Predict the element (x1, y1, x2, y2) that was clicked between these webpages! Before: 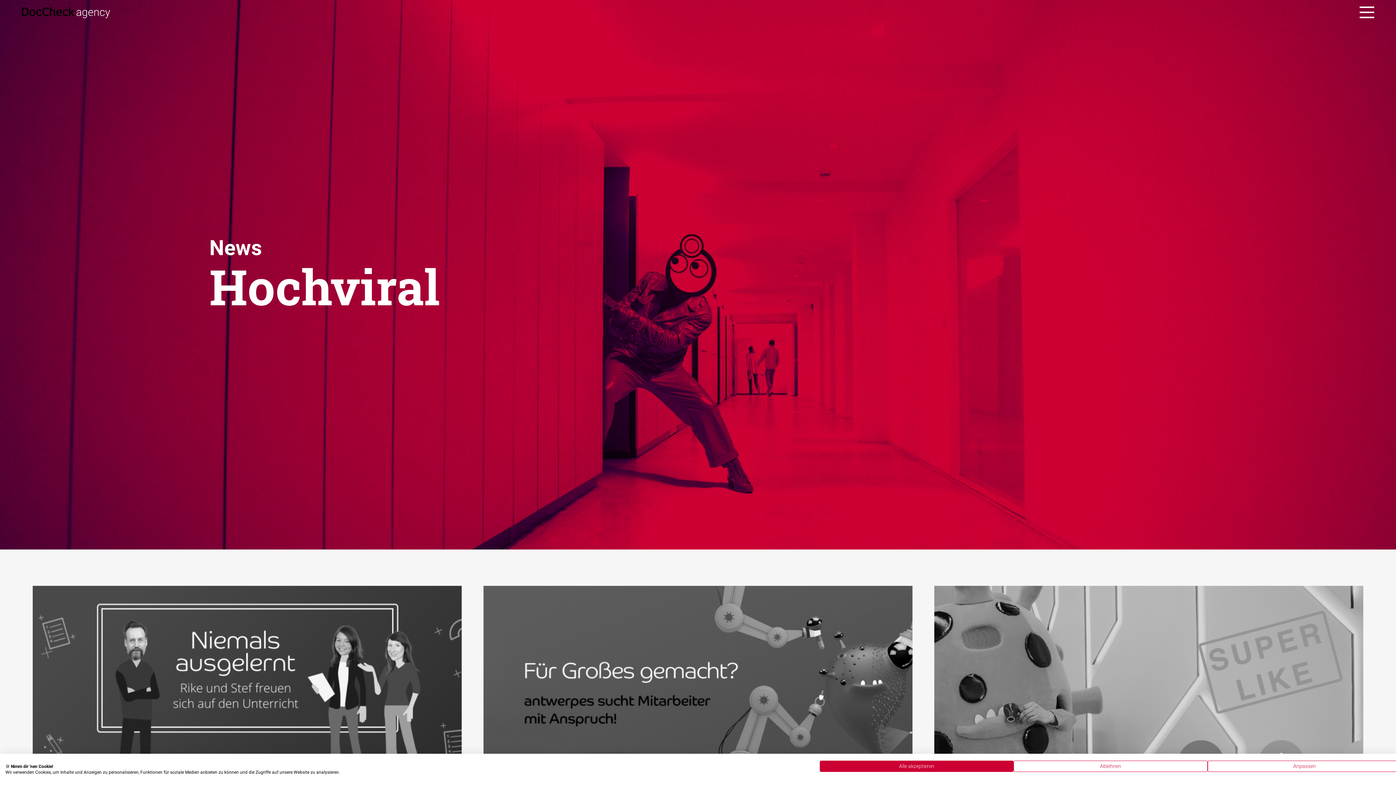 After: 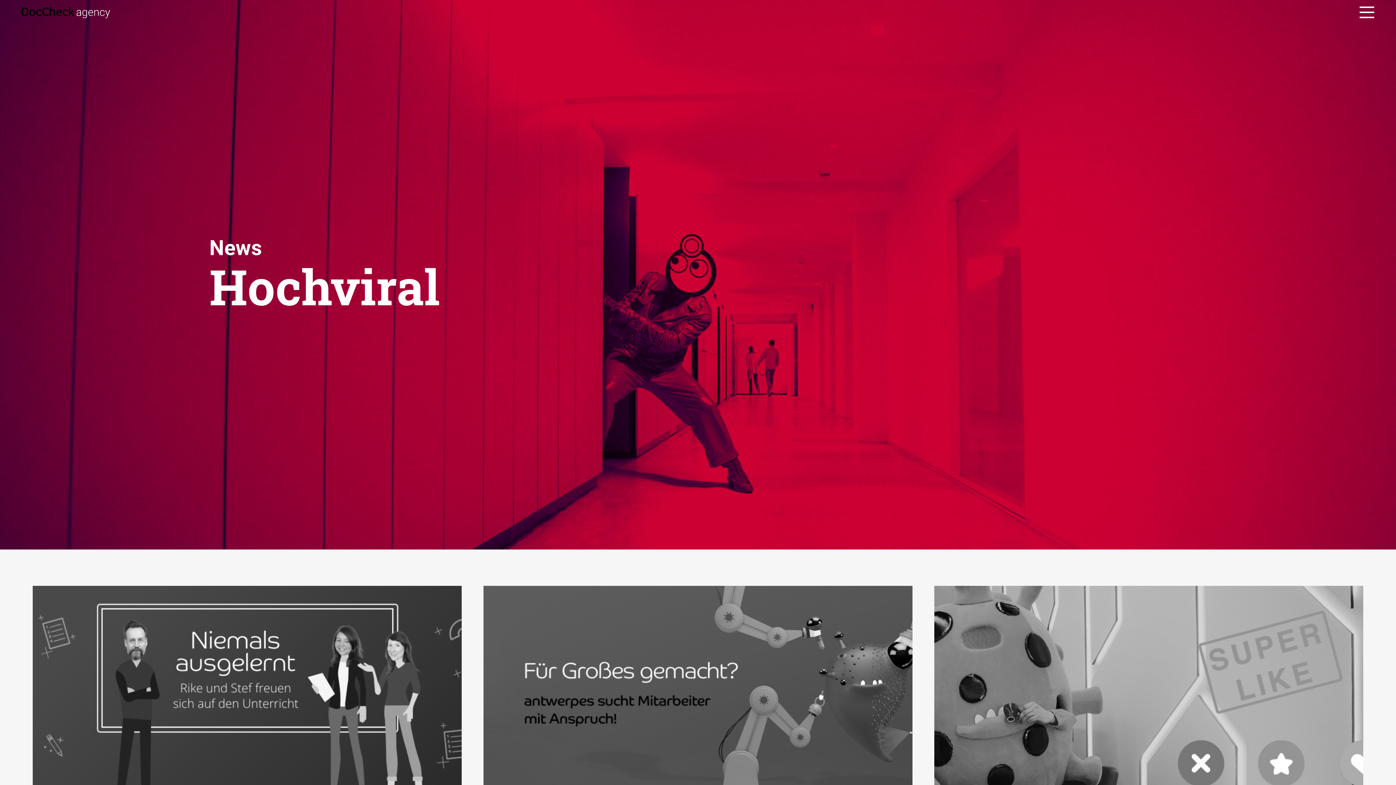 Action: bbox: (820, 761, 1013, 772) label: Akzeptieren Sie alle cookies